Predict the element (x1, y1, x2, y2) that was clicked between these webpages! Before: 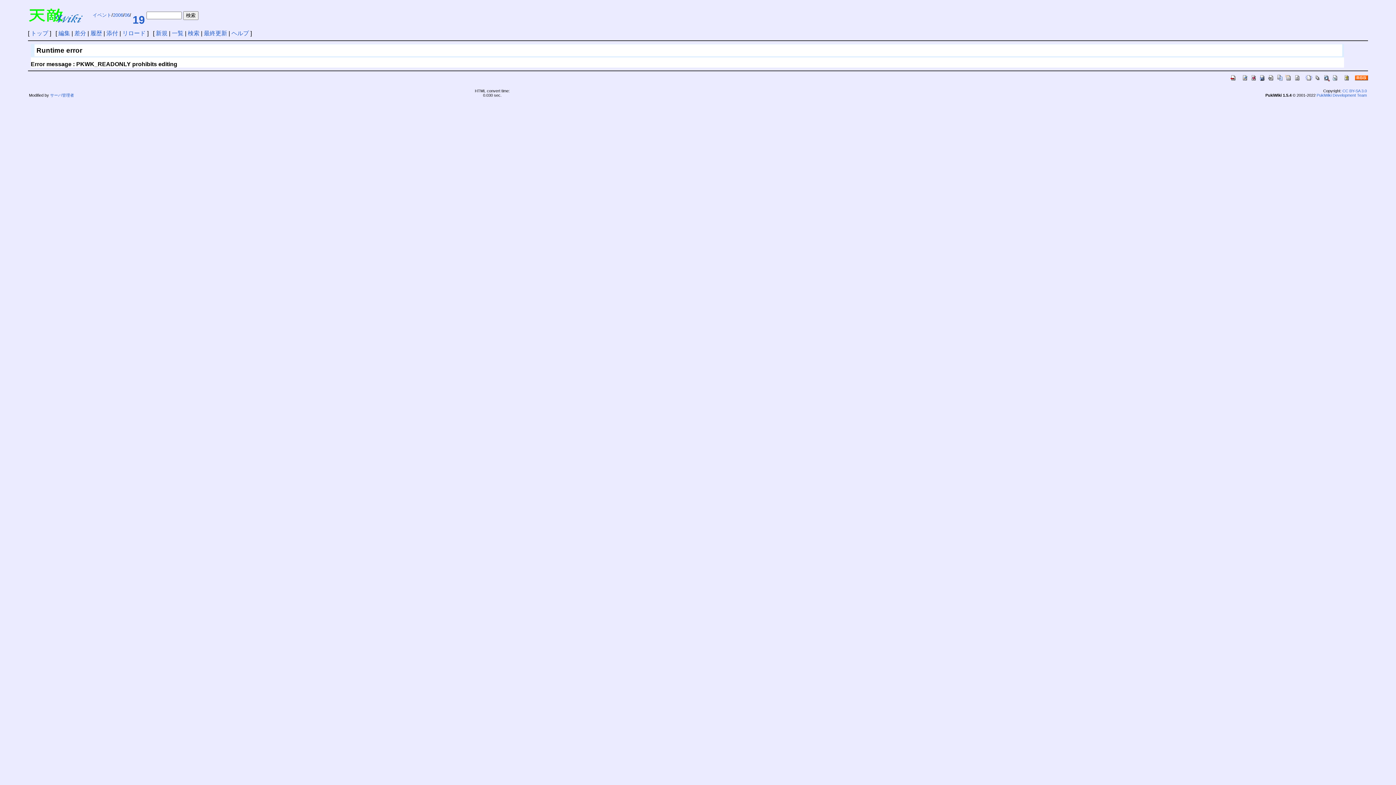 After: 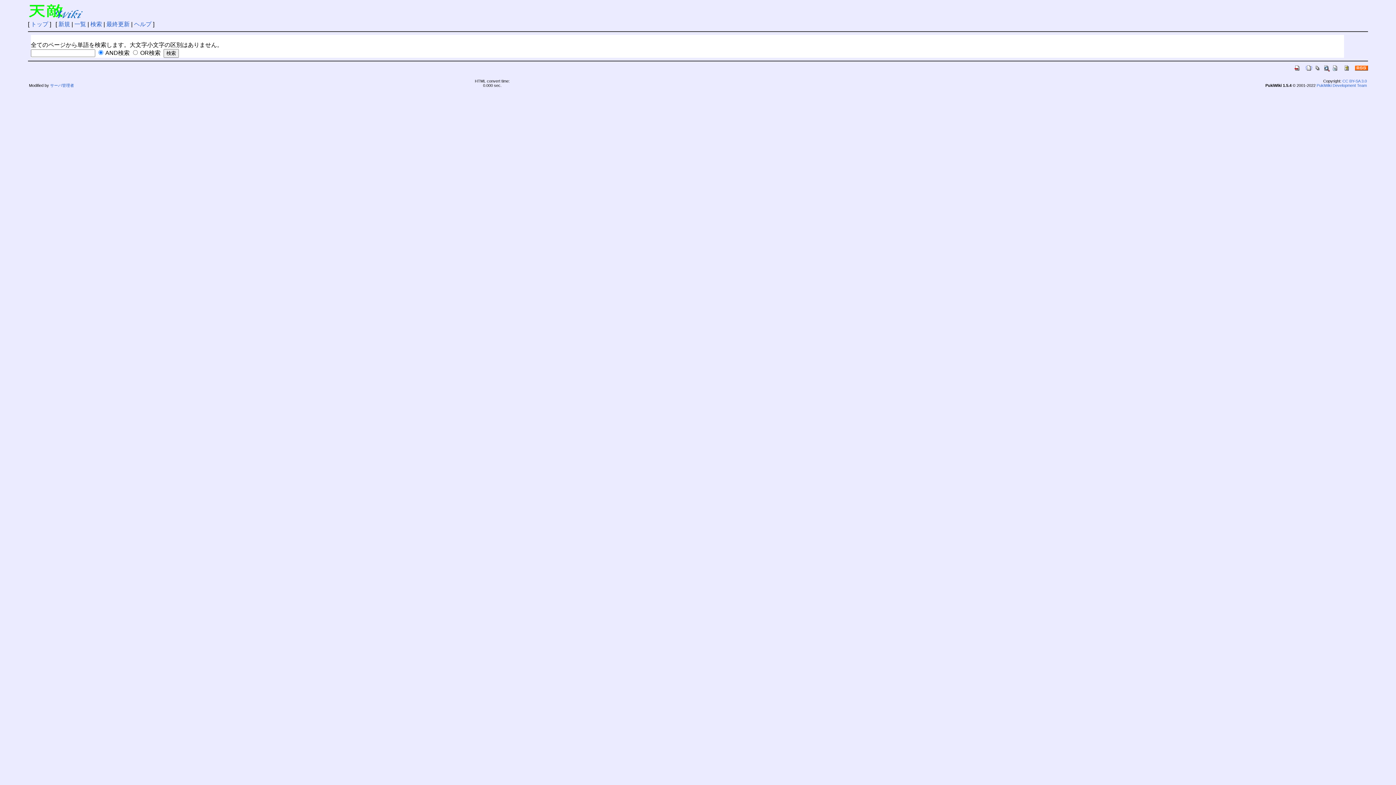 Action: label: 検索 bbox: (187, 30, 199, 36)